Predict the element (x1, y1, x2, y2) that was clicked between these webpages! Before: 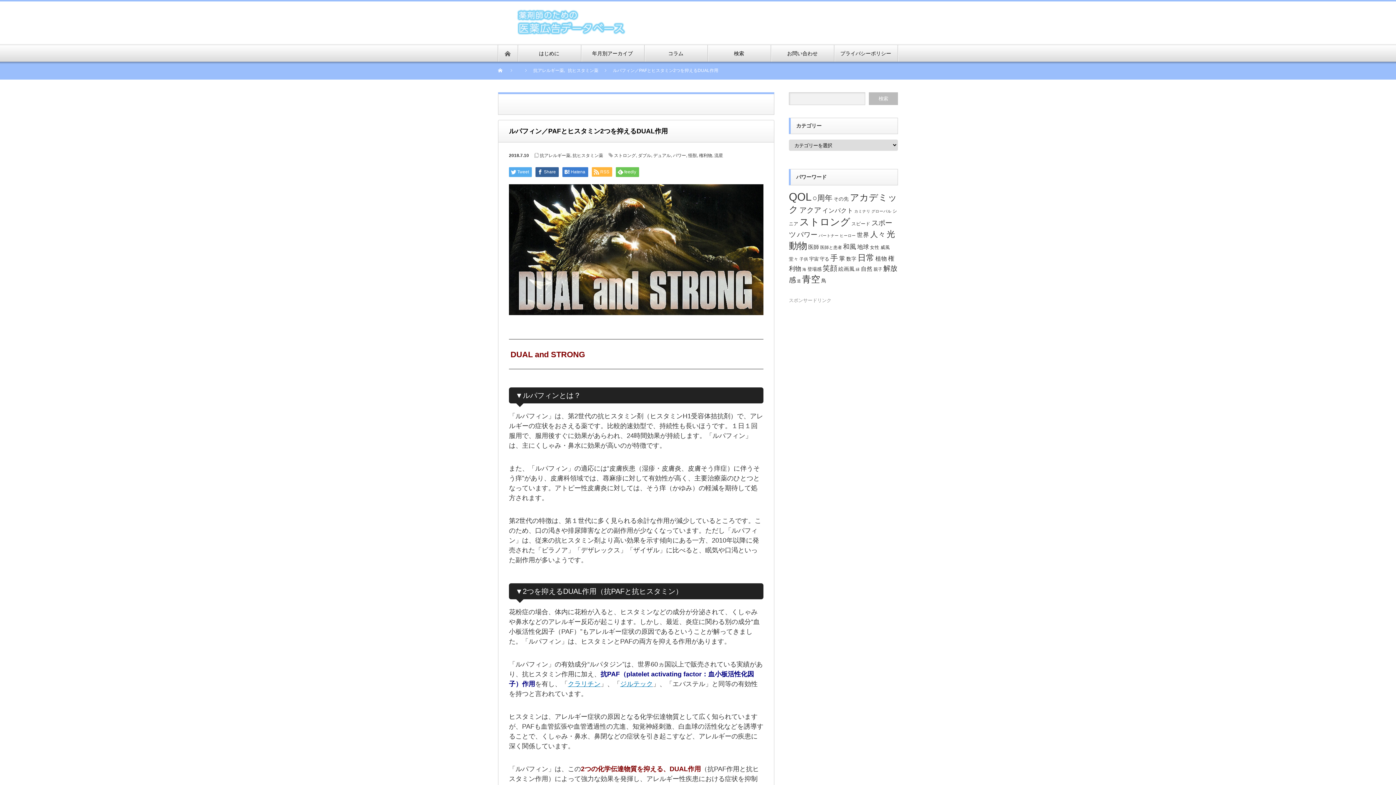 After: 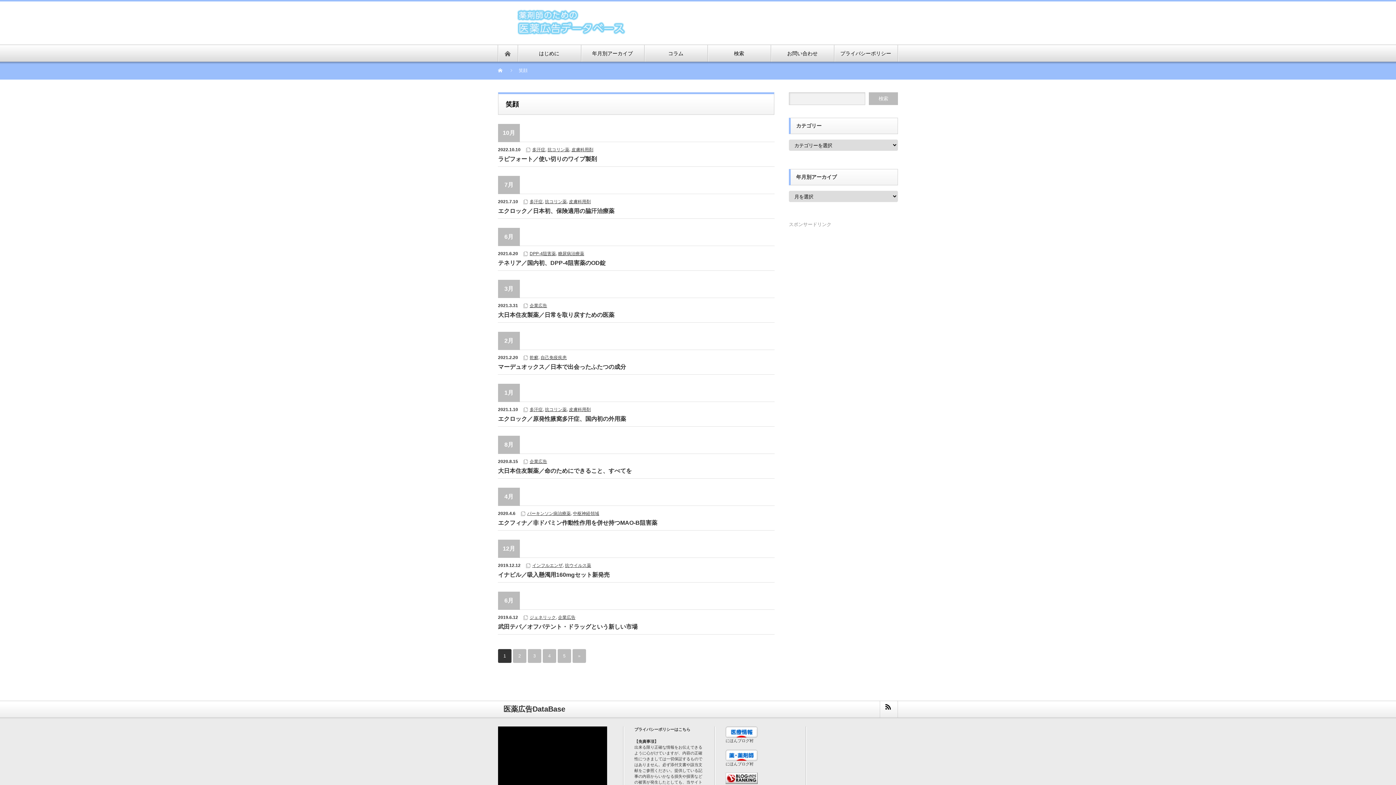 Action: label: 笑顔 (48個の項目) bbox: (822, 264, 837, 272)